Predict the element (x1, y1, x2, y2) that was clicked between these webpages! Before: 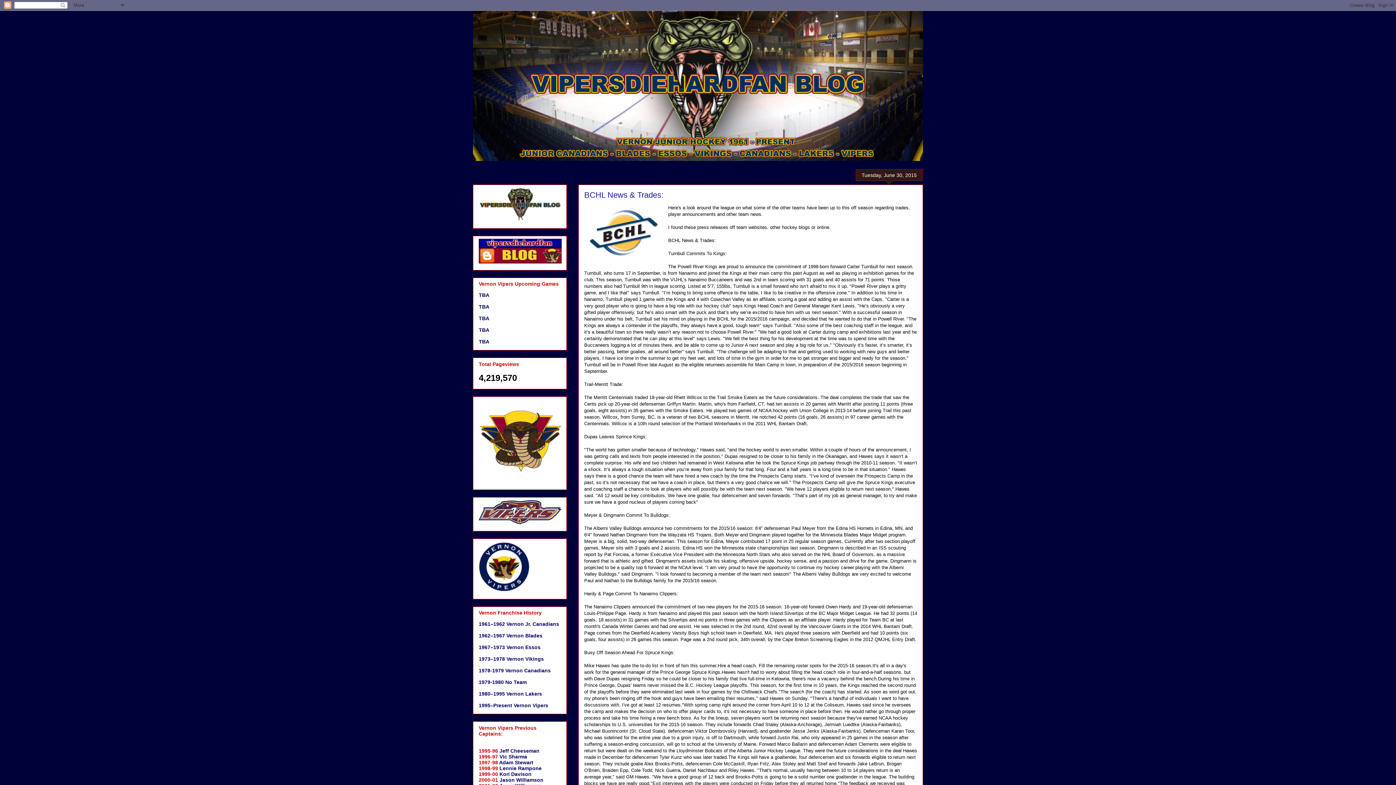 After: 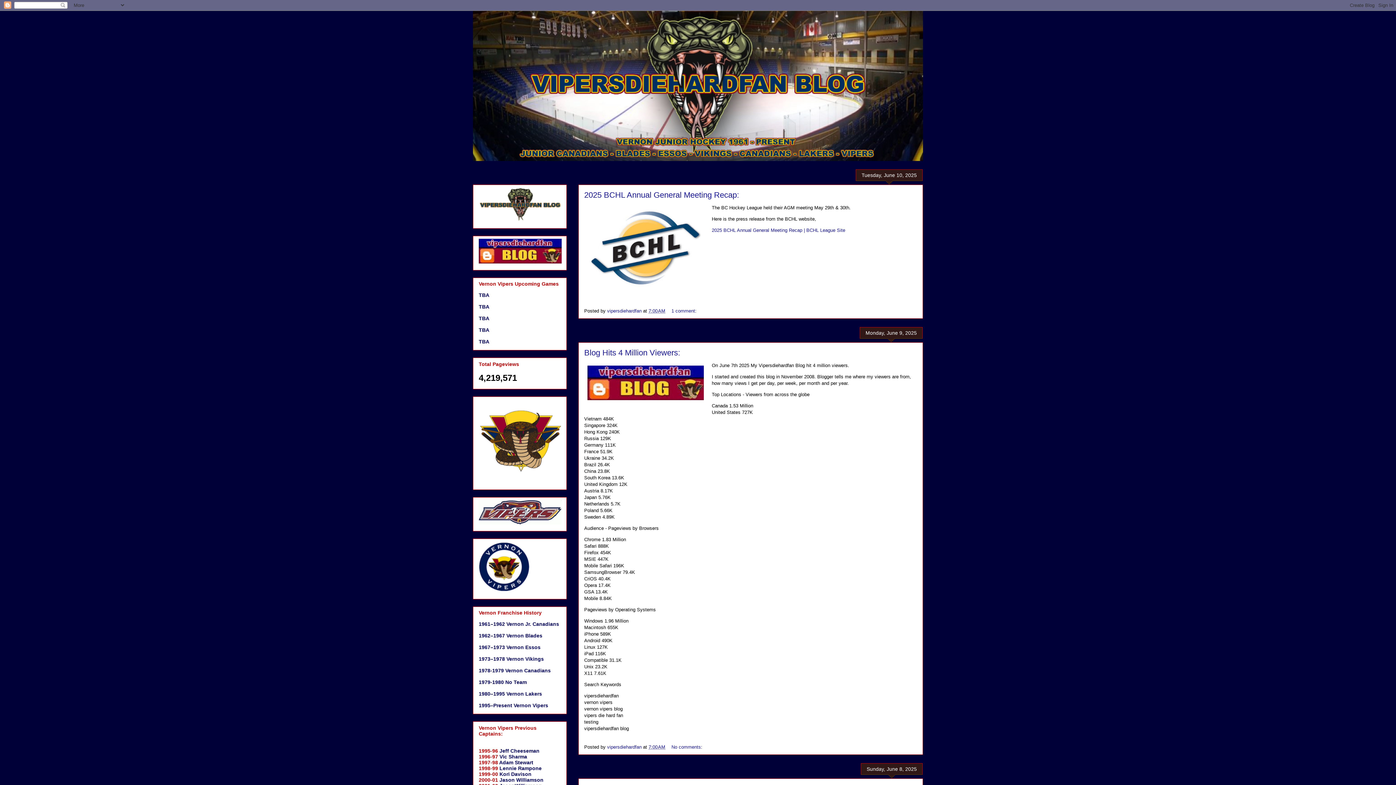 Action: bbox: (473, 10, 923, 161)